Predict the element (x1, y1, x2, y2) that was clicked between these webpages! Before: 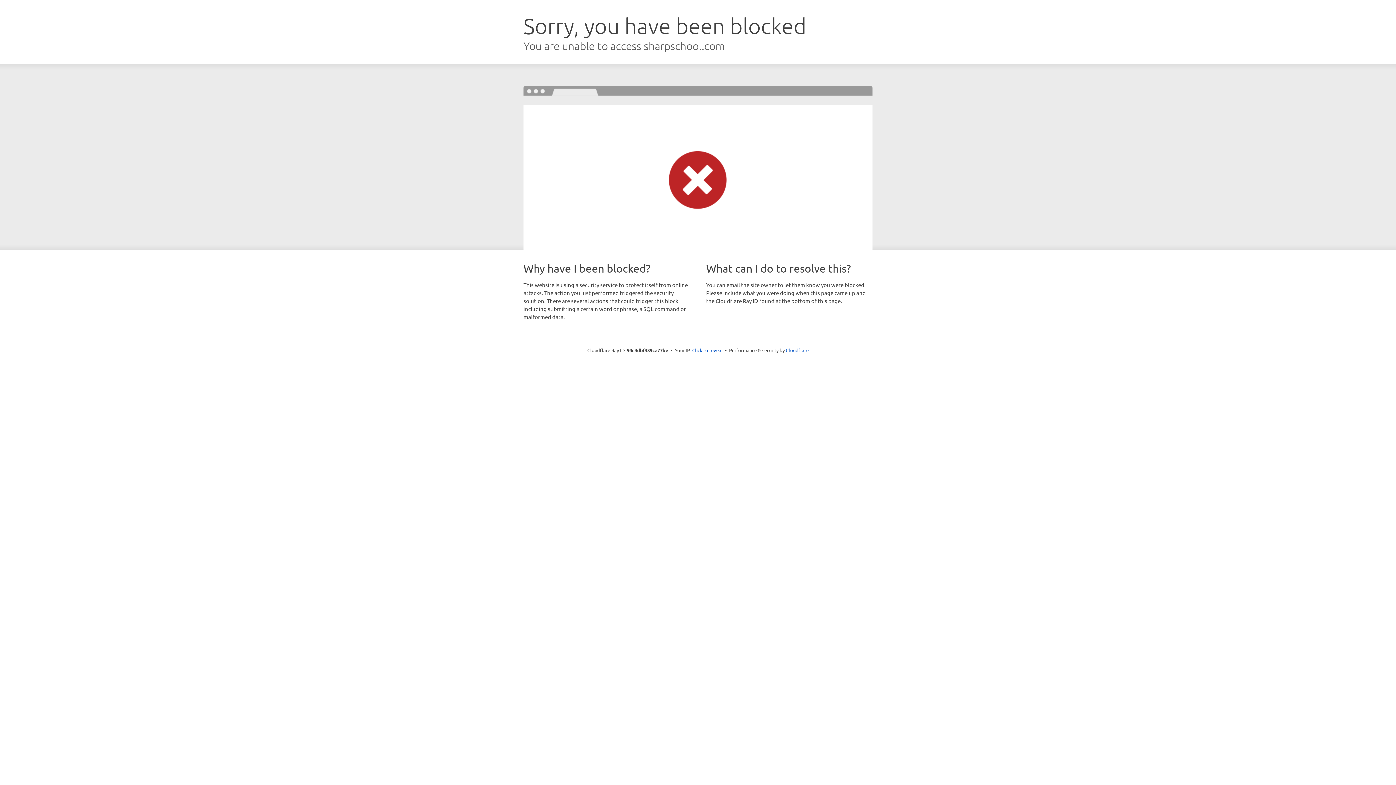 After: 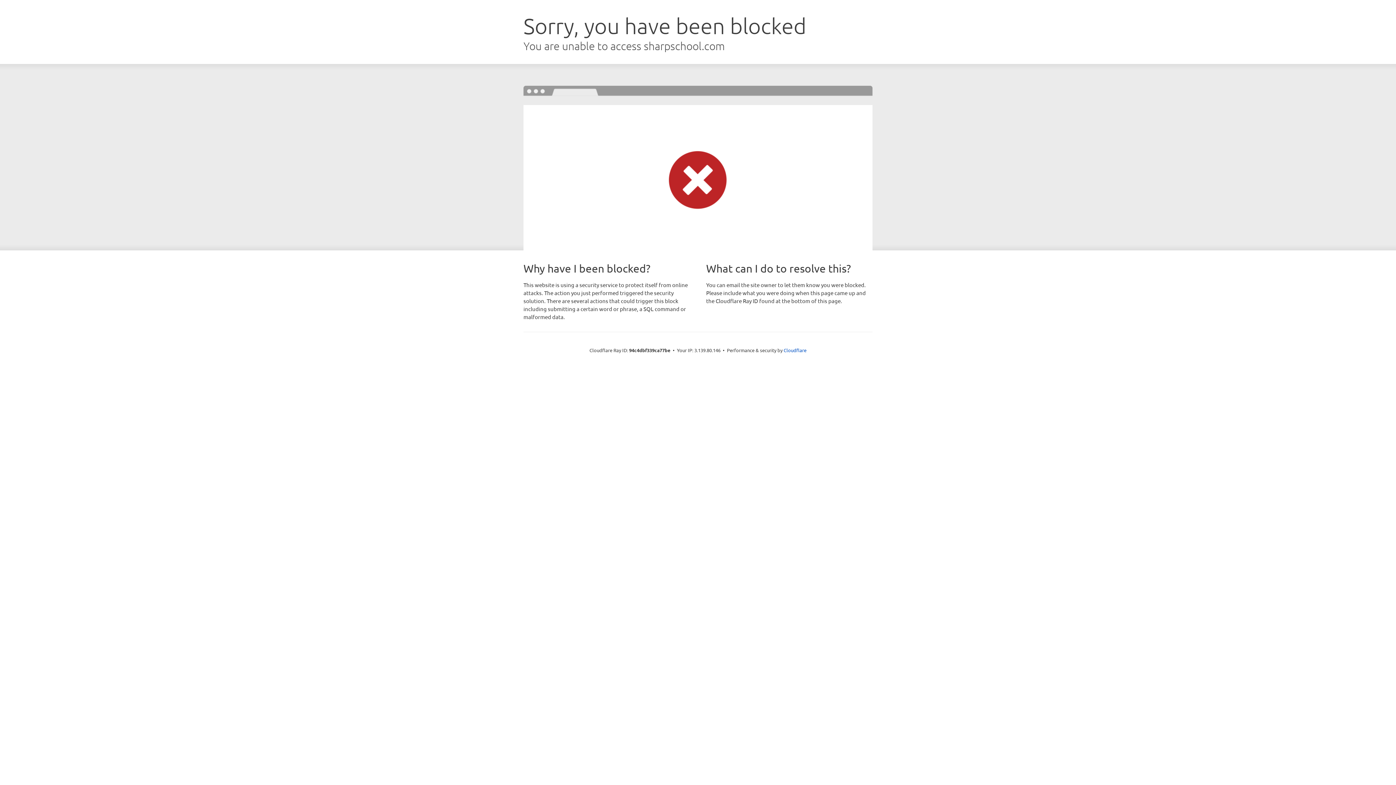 Action: label: Click to reveal bbox: (692, 346, 722, 353)